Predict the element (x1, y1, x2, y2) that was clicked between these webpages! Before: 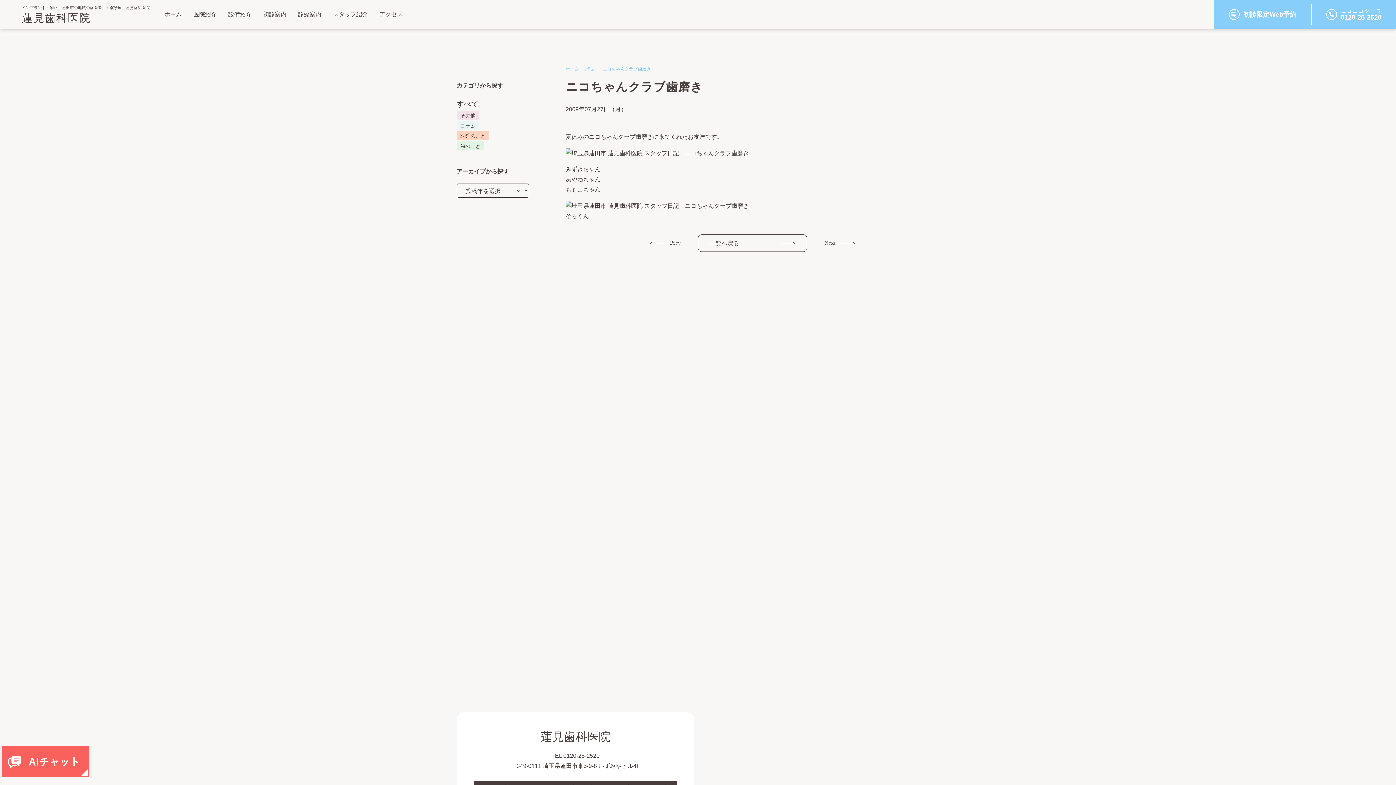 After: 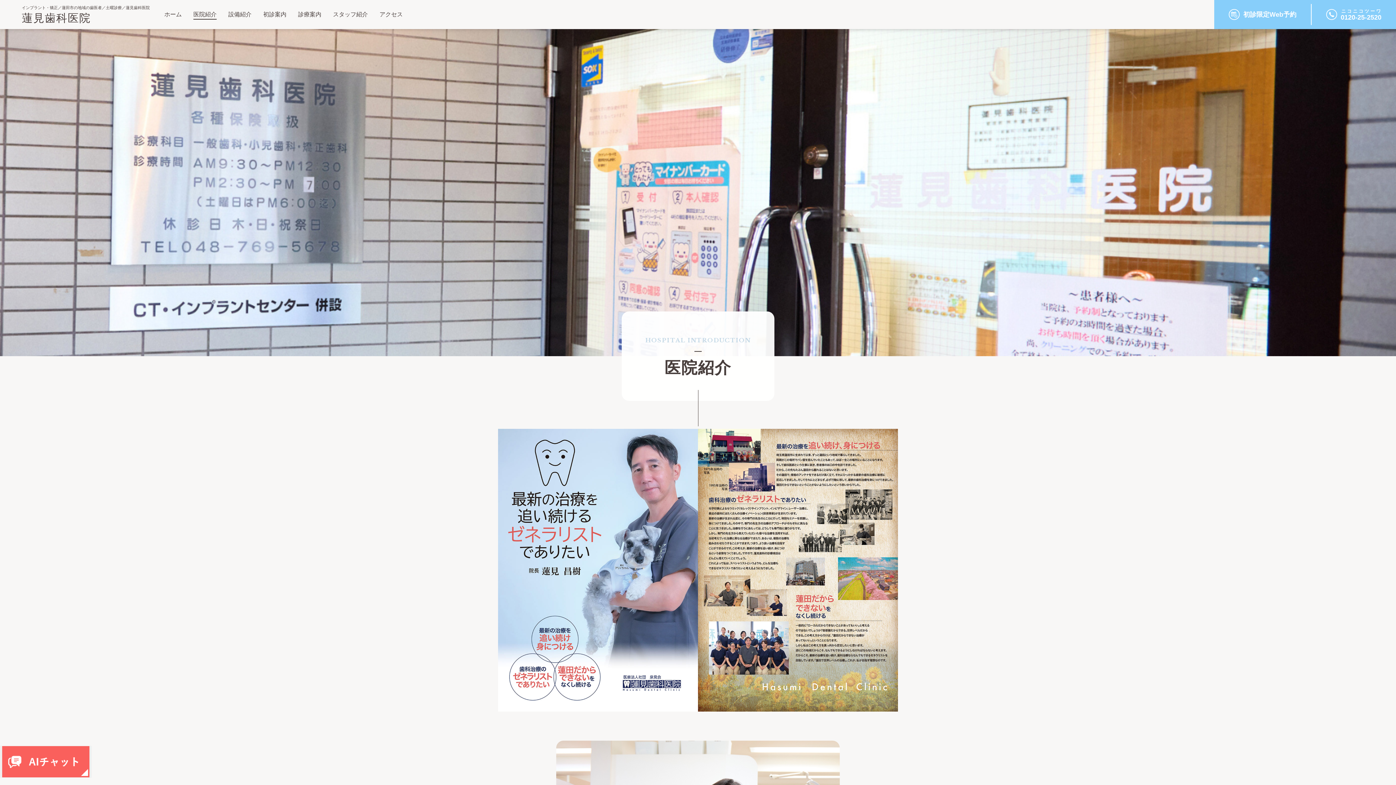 Action: label: 医院紹介 bbox: (193, 9, 216, 19)